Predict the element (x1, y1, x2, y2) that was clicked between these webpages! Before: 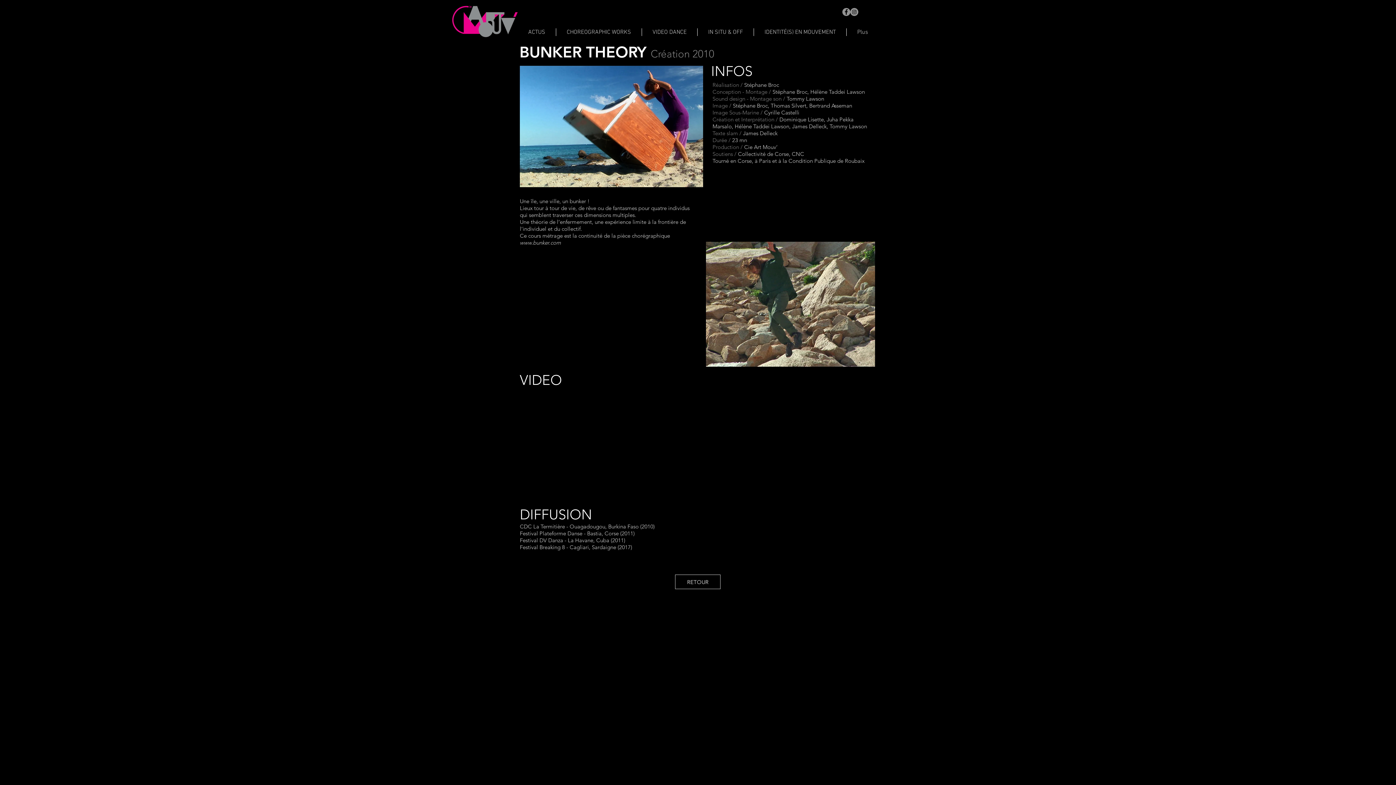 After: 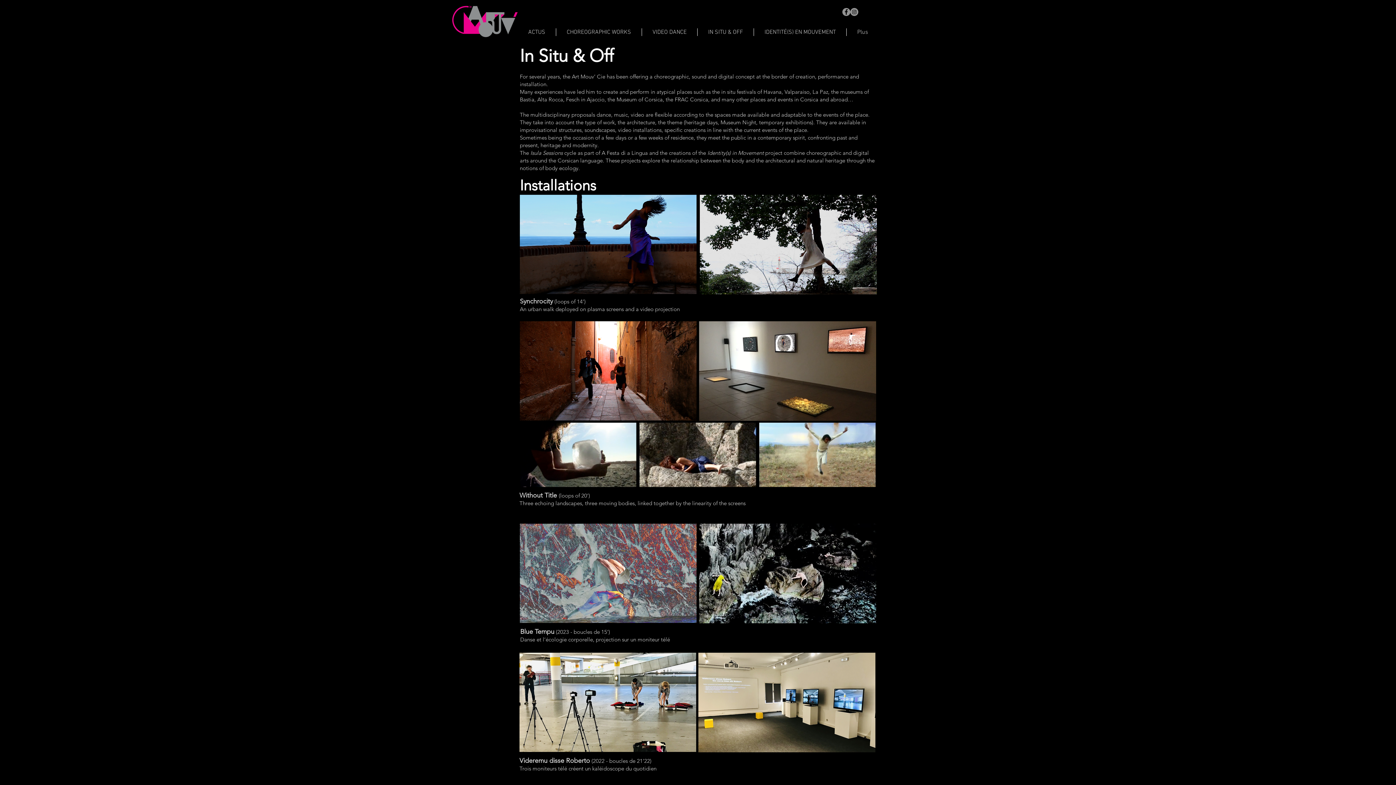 Action: bbox: (697, 28, 753, 36) label: IN SITU & OFF